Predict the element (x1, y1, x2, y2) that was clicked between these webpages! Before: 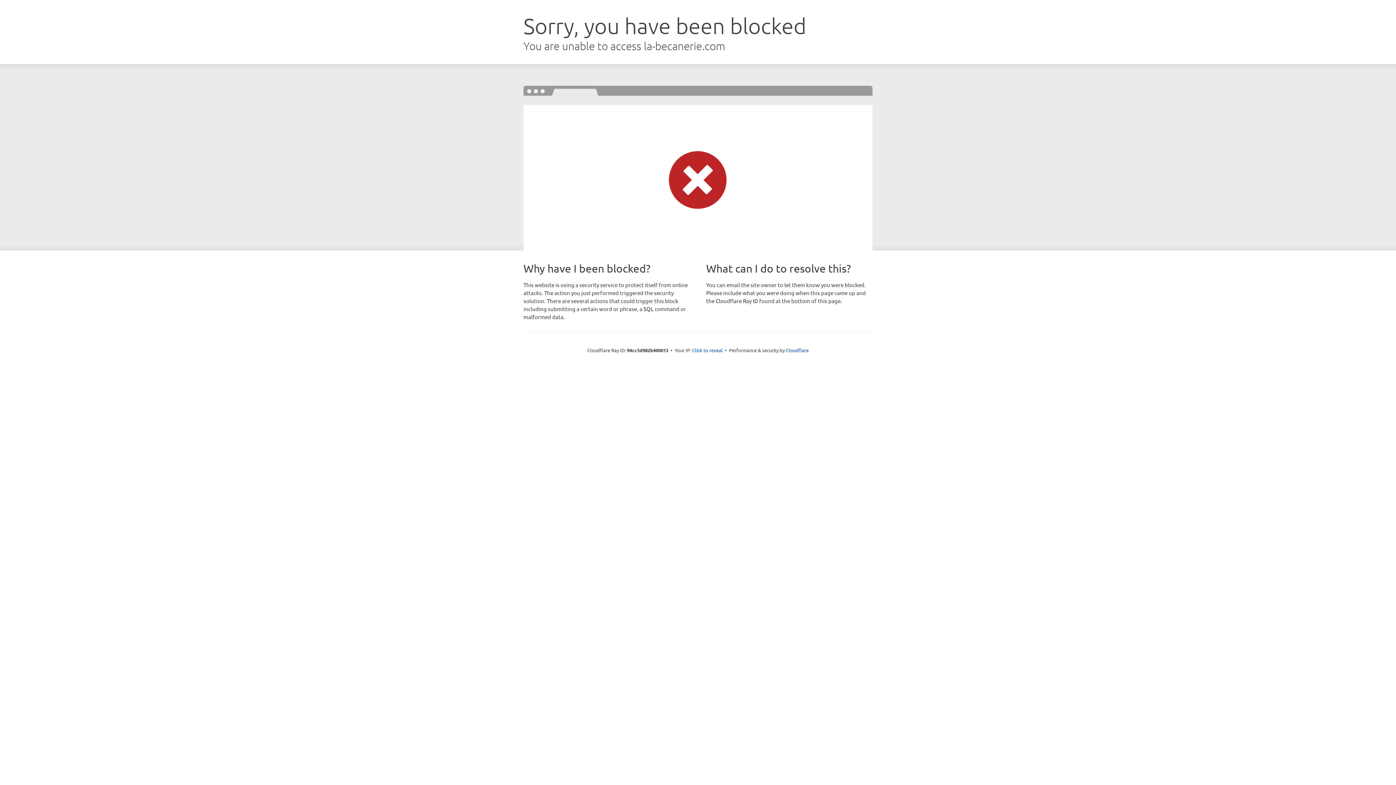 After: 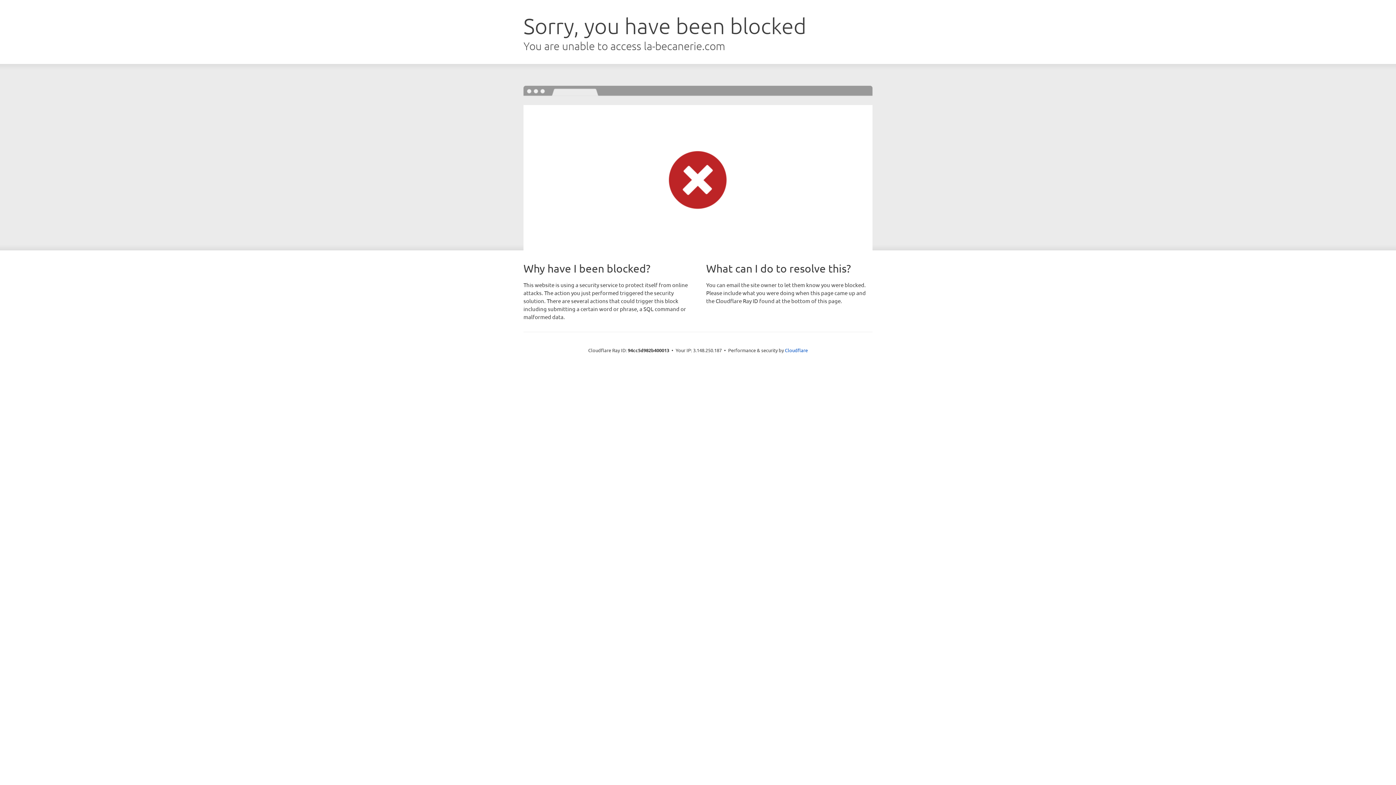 Action: label: Click to reveal bbox: (692, 346, 722, 353)